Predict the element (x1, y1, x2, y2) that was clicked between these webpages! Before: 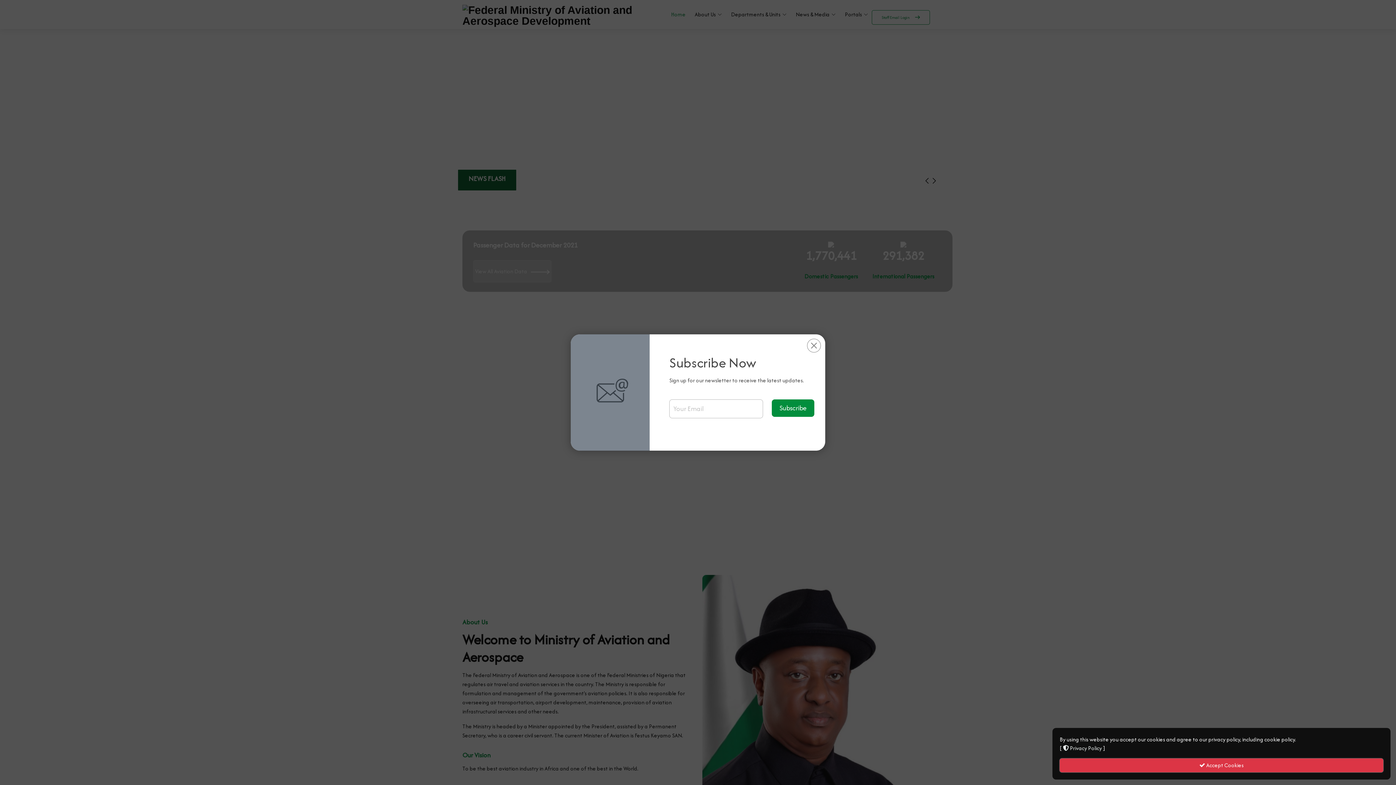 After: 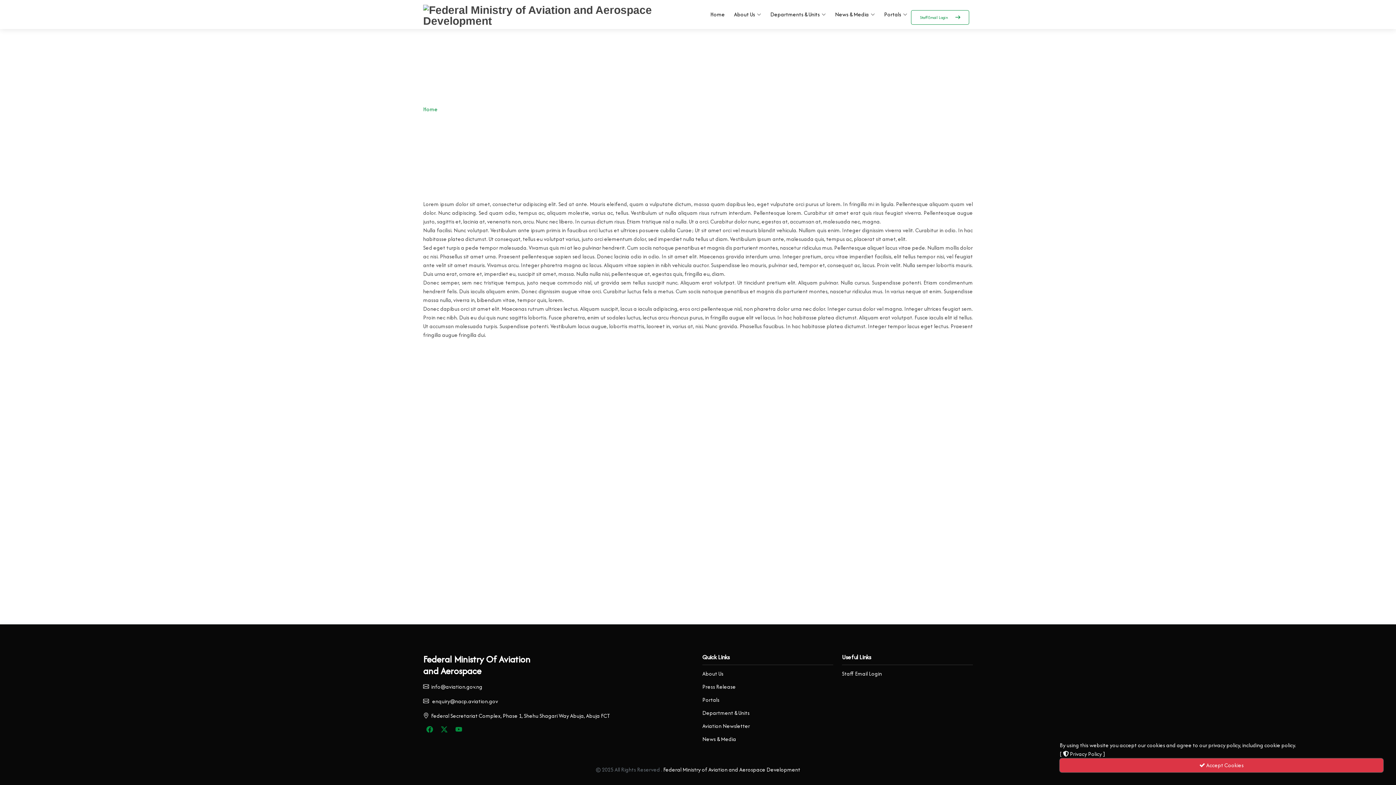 Action: bbox: (1063, 744, 1102, 752) label:  Privacy Policy